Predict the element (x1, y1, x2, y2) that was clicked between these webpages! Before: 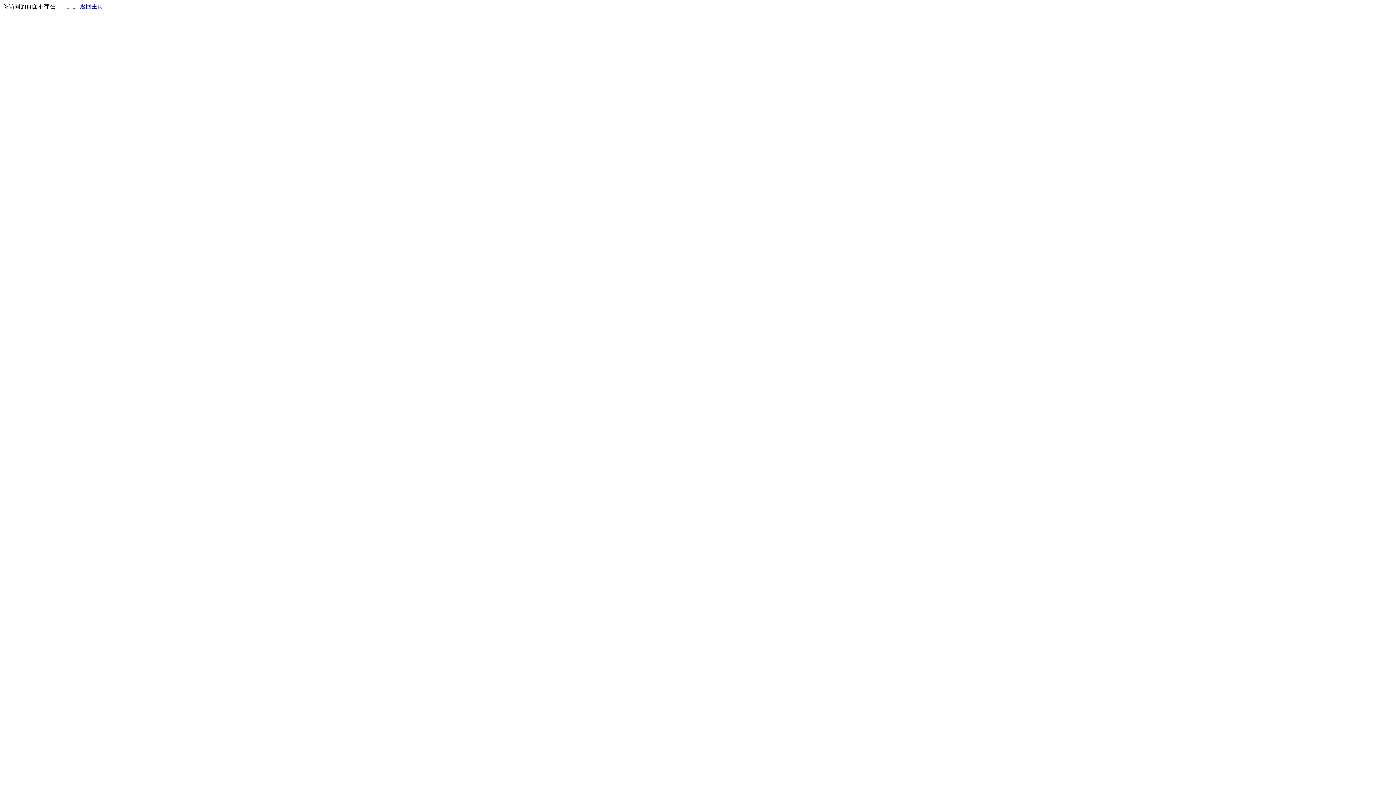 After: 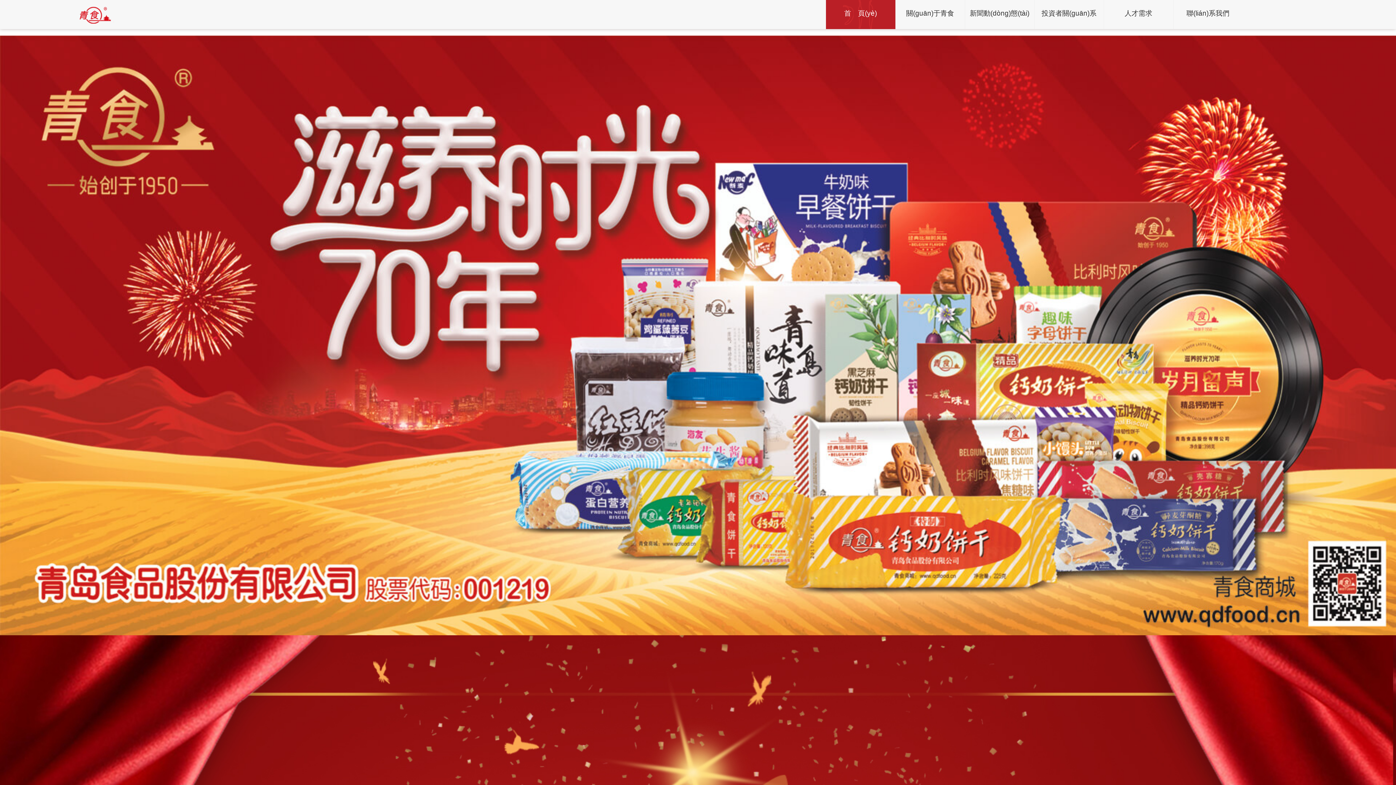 Action: label: 返回主页 bbox: (80, 3, 103, 9)